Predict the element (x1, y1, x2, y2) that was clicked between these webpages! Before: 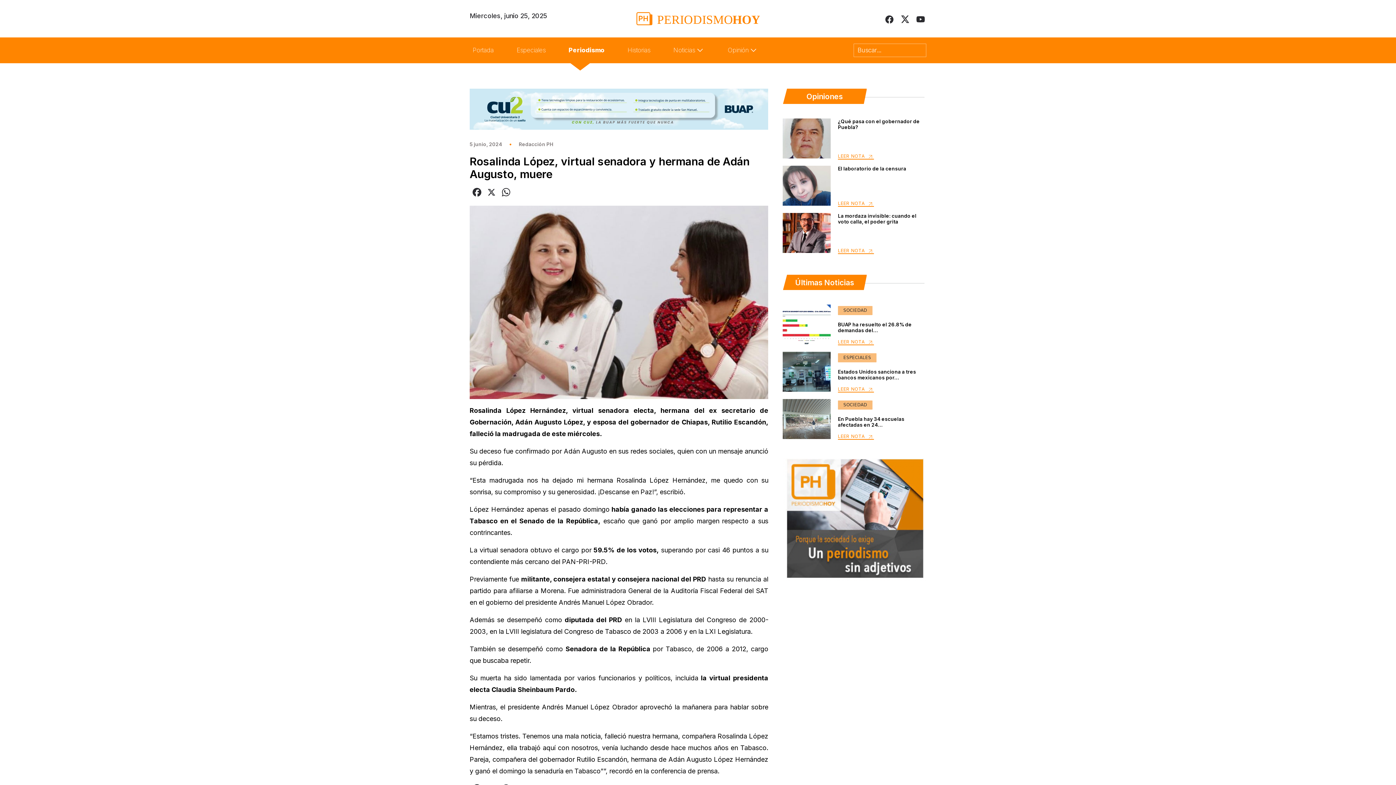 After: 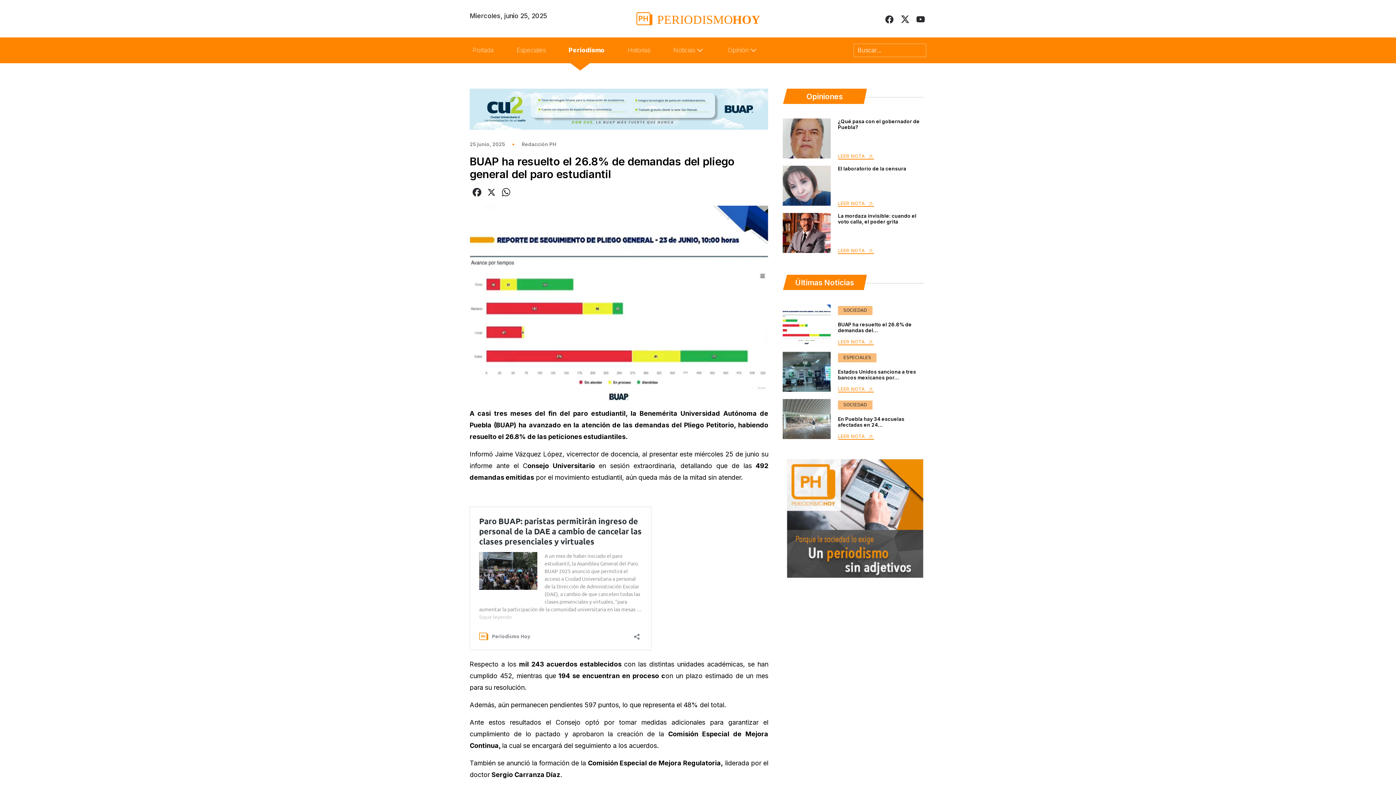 Action: bbox: (783, 304, 830, 344)